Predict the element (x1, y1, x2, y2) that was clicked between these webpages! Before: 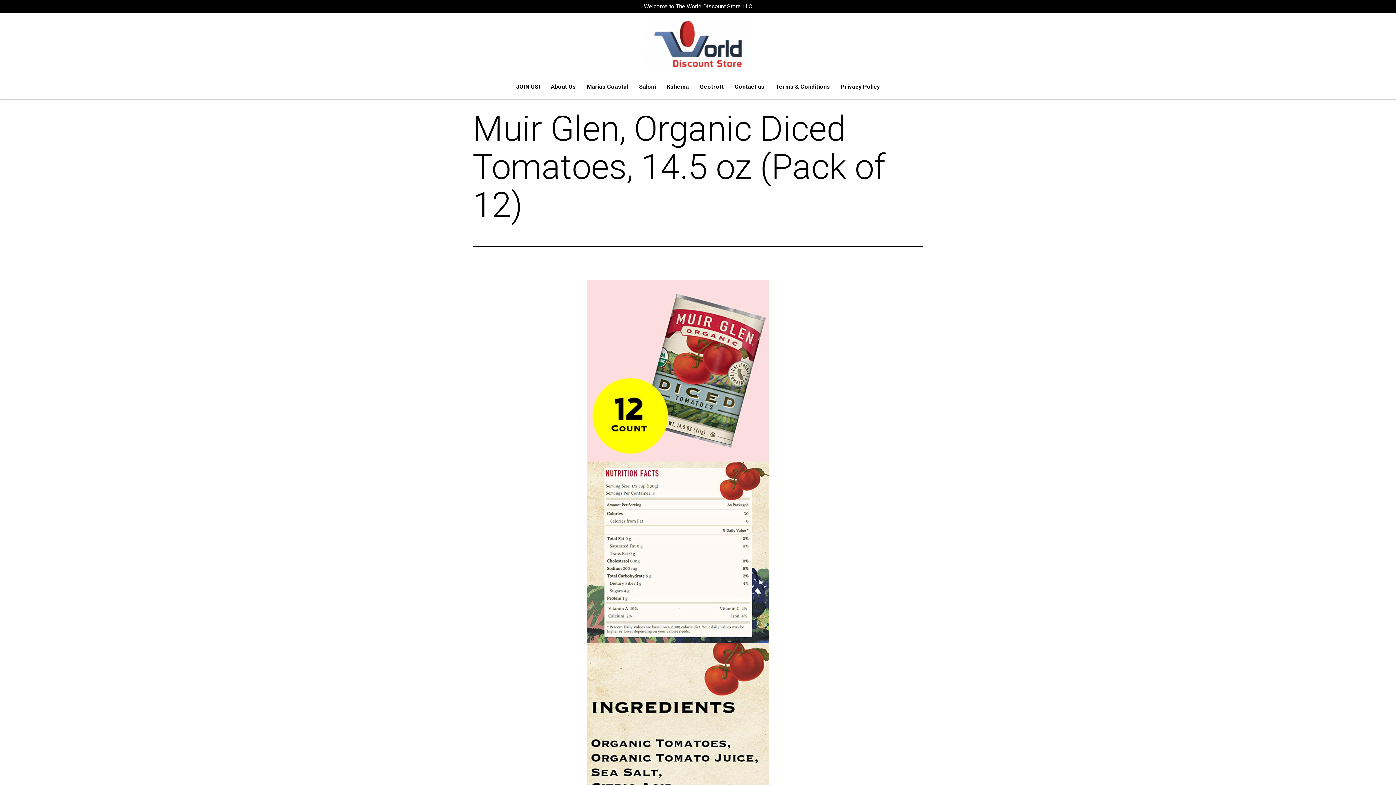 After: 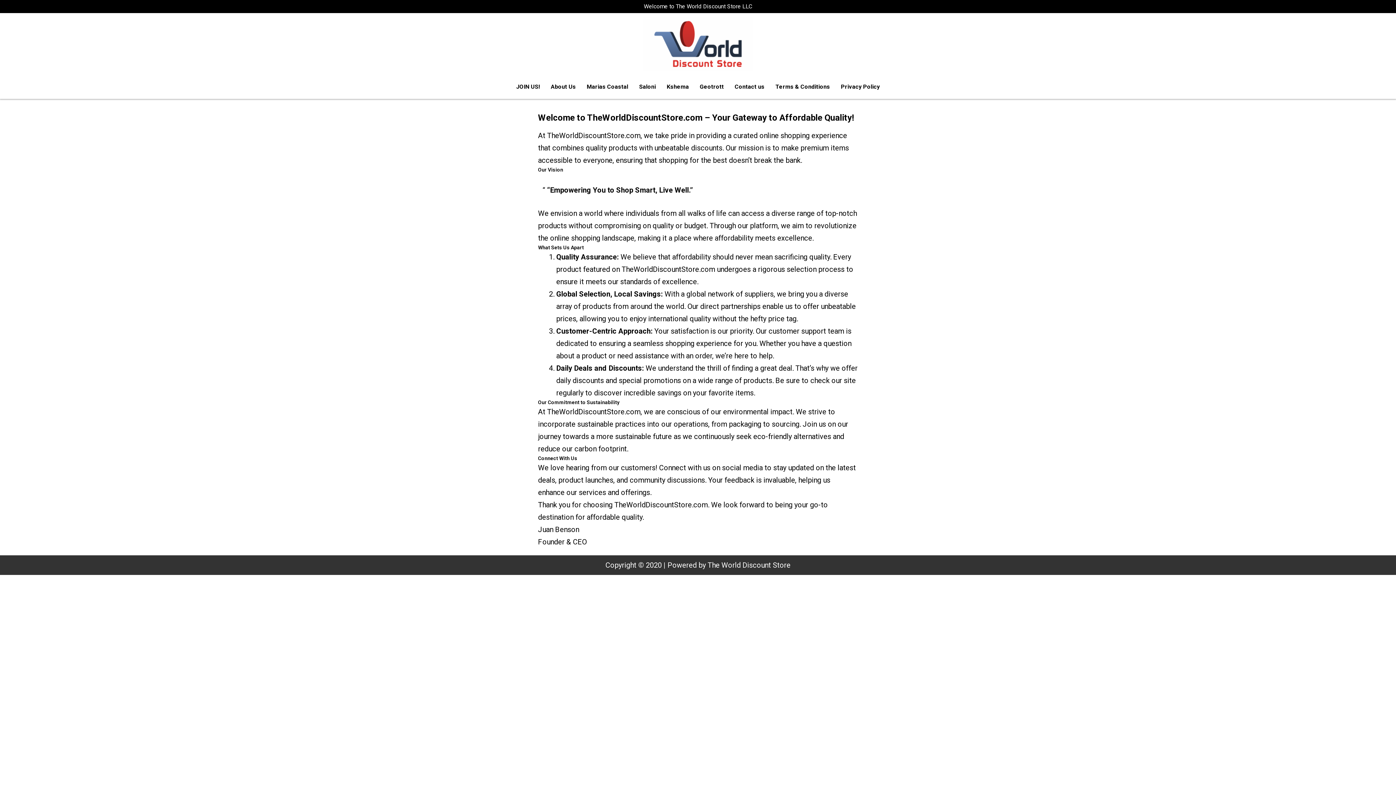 Action: label: About Us bbox: (545, 78, 581, 95)